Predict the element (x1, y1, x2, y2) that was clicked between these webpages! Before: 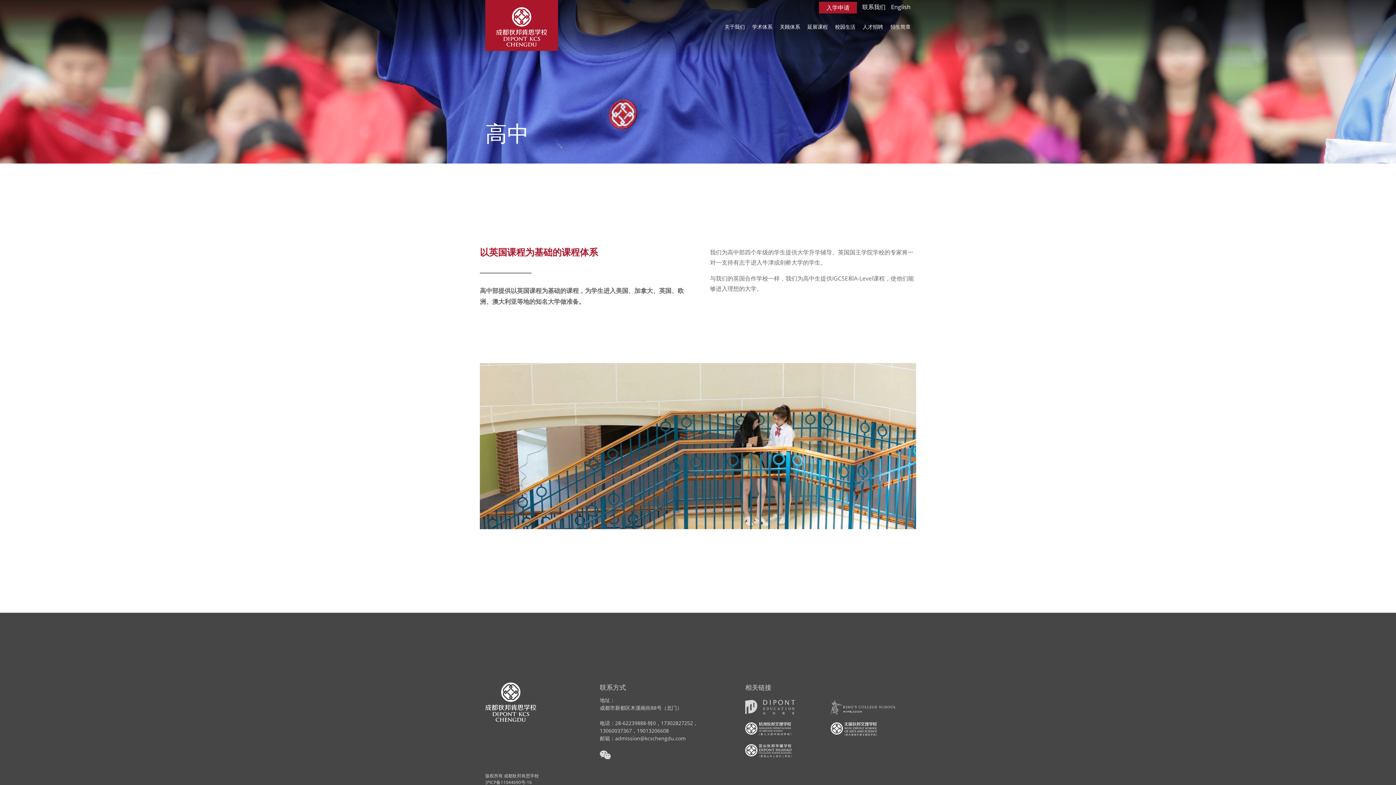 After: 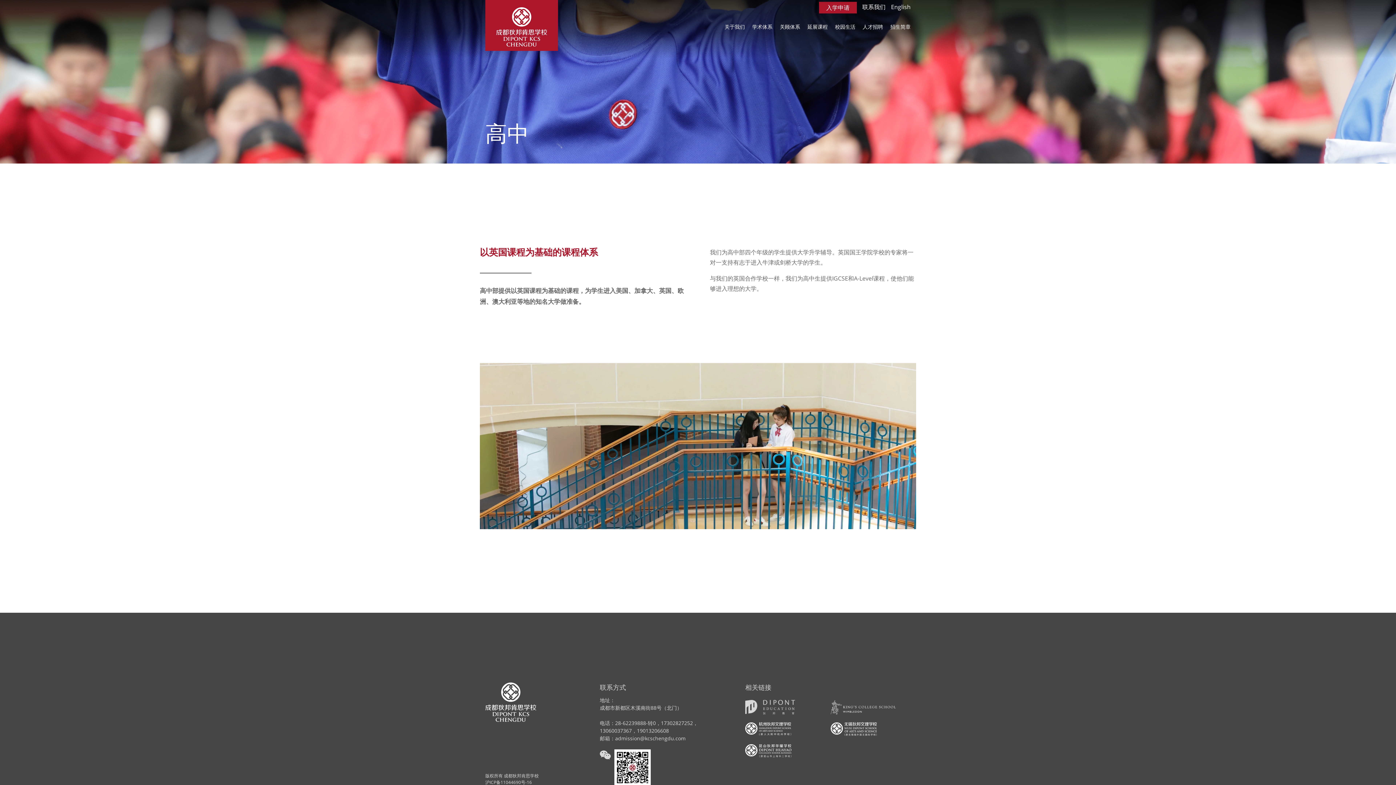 Action: bbox: (600, 750, 610, 758)